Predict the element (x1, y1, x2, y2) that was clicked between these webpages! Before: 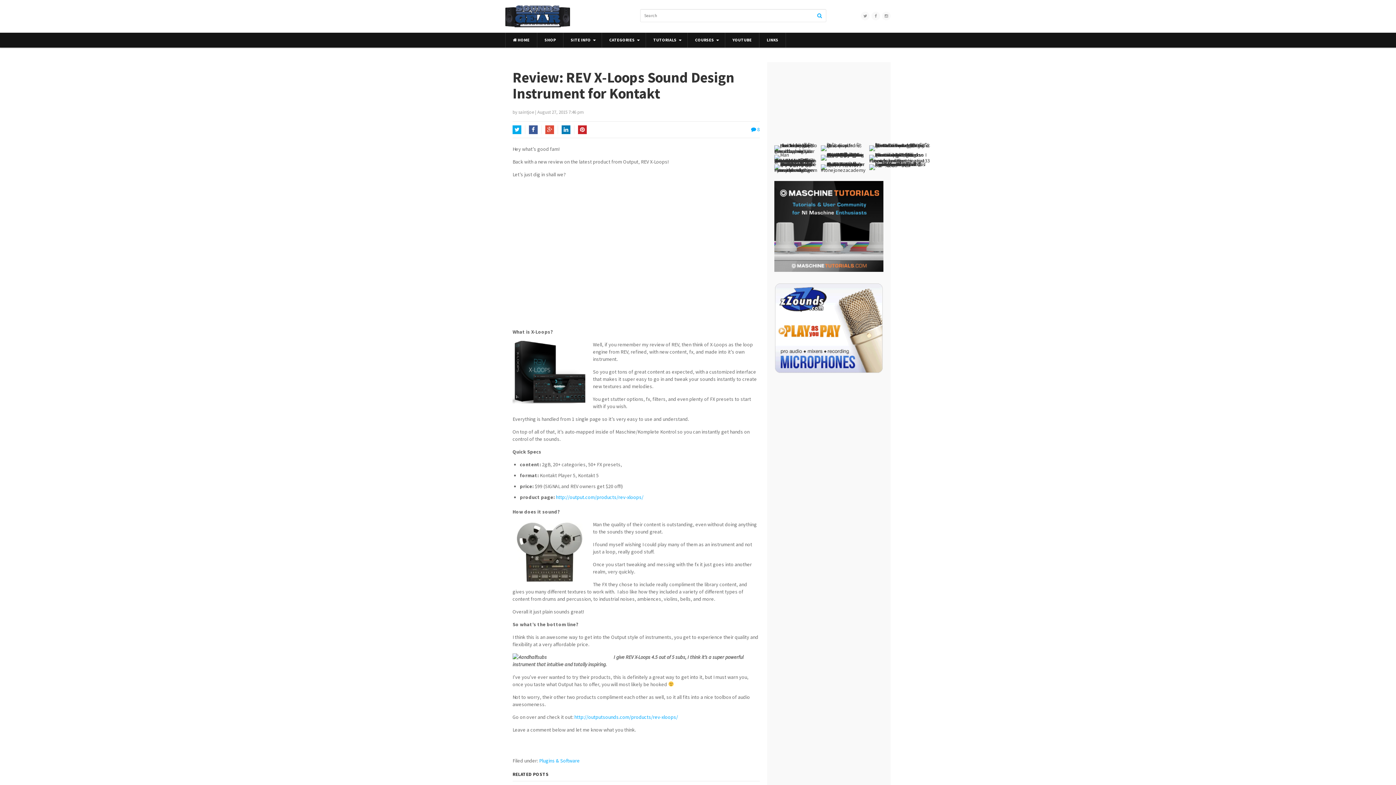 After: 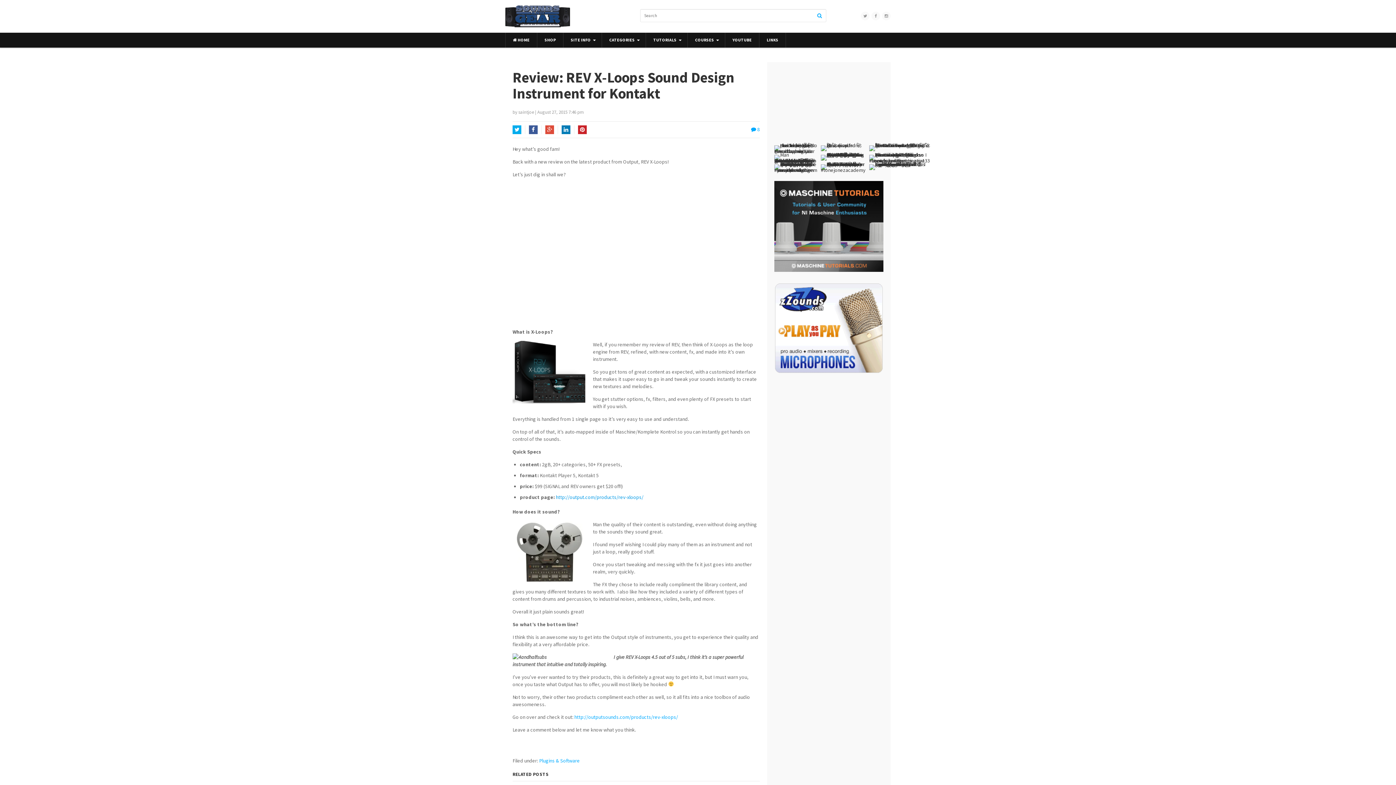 Action: label: http://output.com/products/rev-xloops/ bbox: (556, 494, 643, 500)